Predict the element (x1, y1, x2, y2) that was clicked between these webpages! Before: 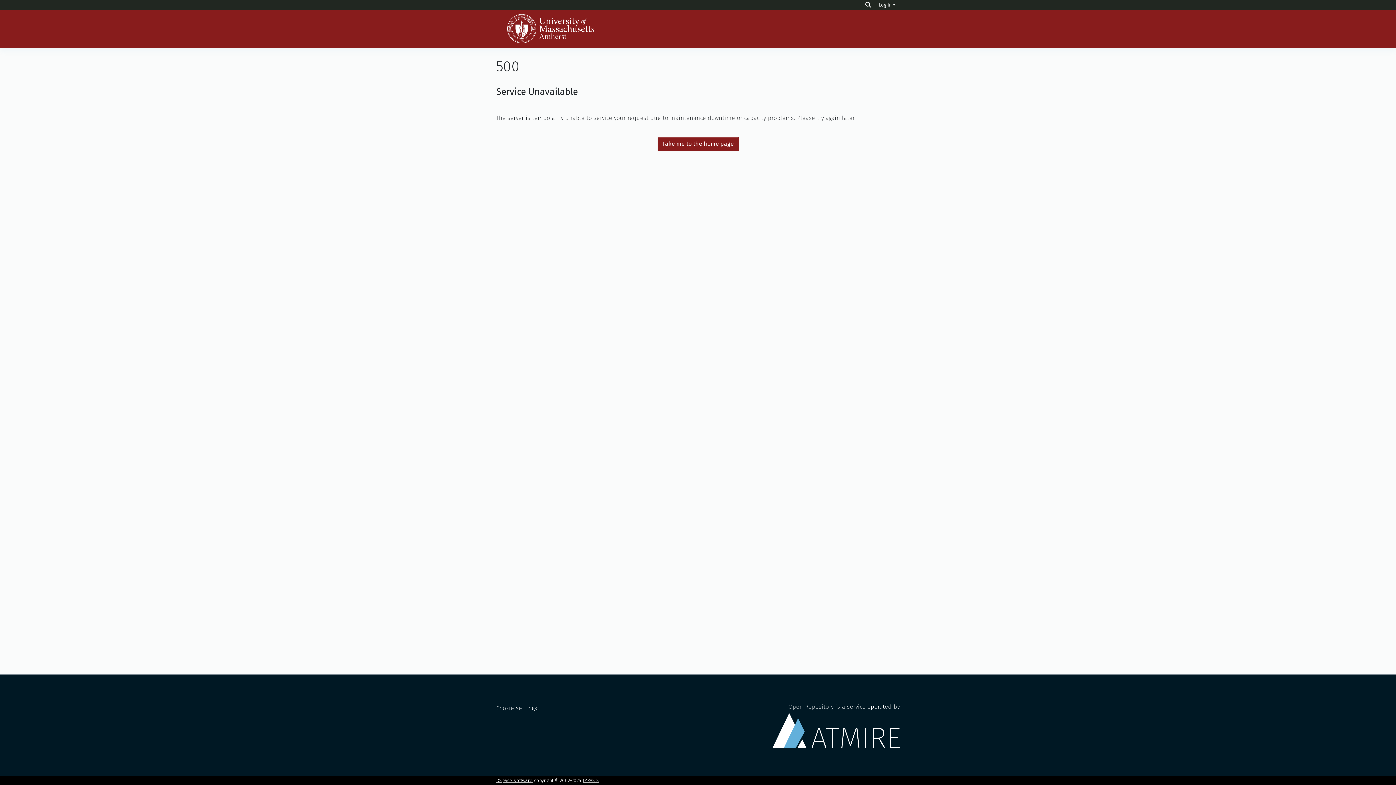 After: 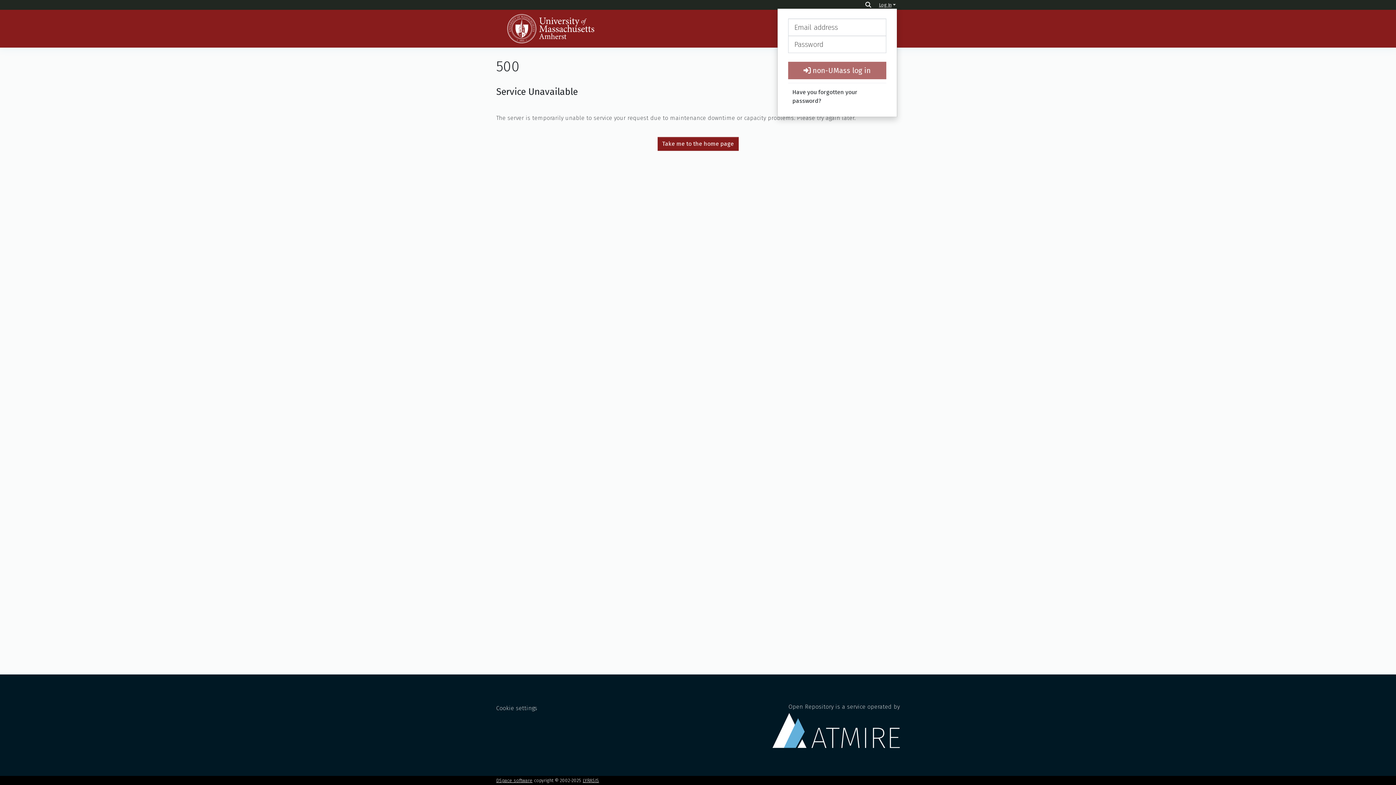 Action: label: Log In bbox: (877, 2, 897, 7)